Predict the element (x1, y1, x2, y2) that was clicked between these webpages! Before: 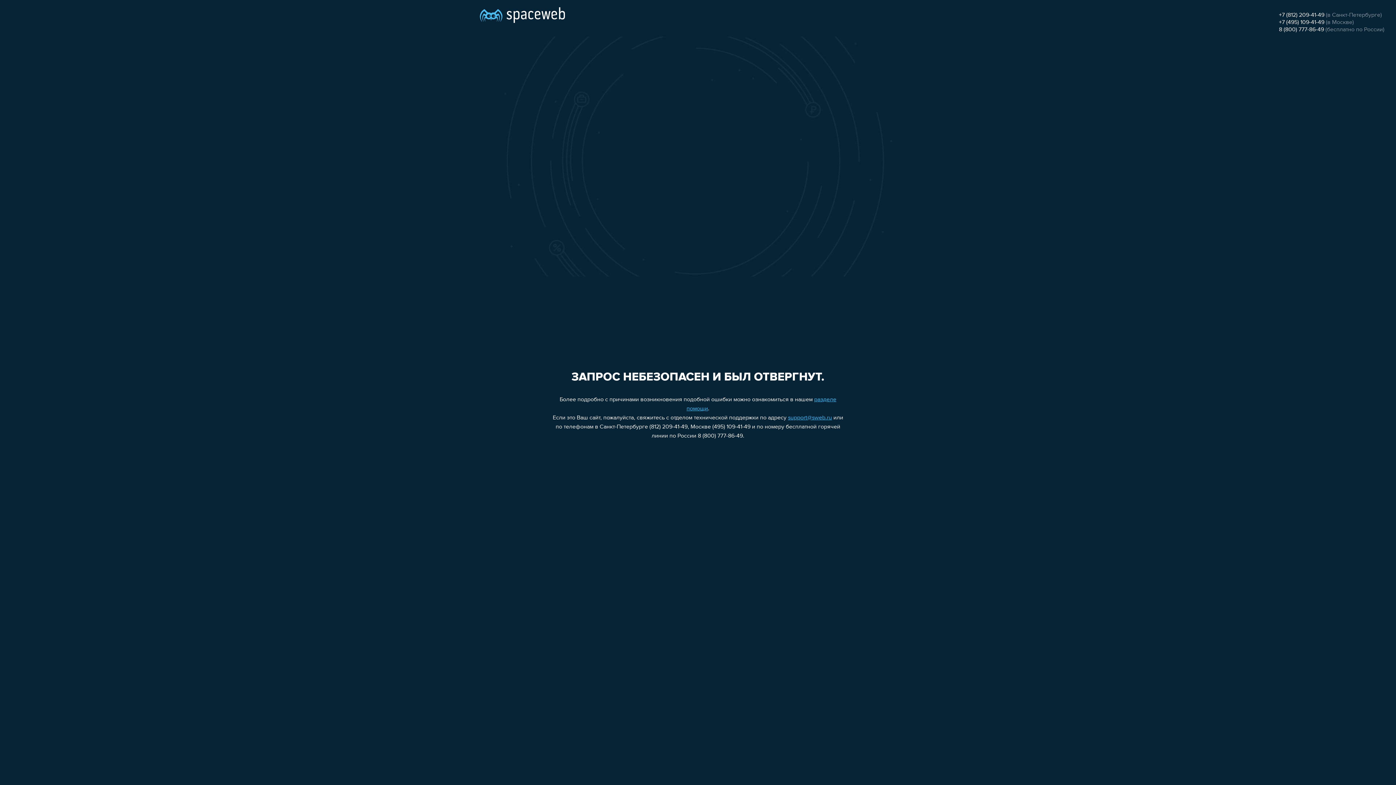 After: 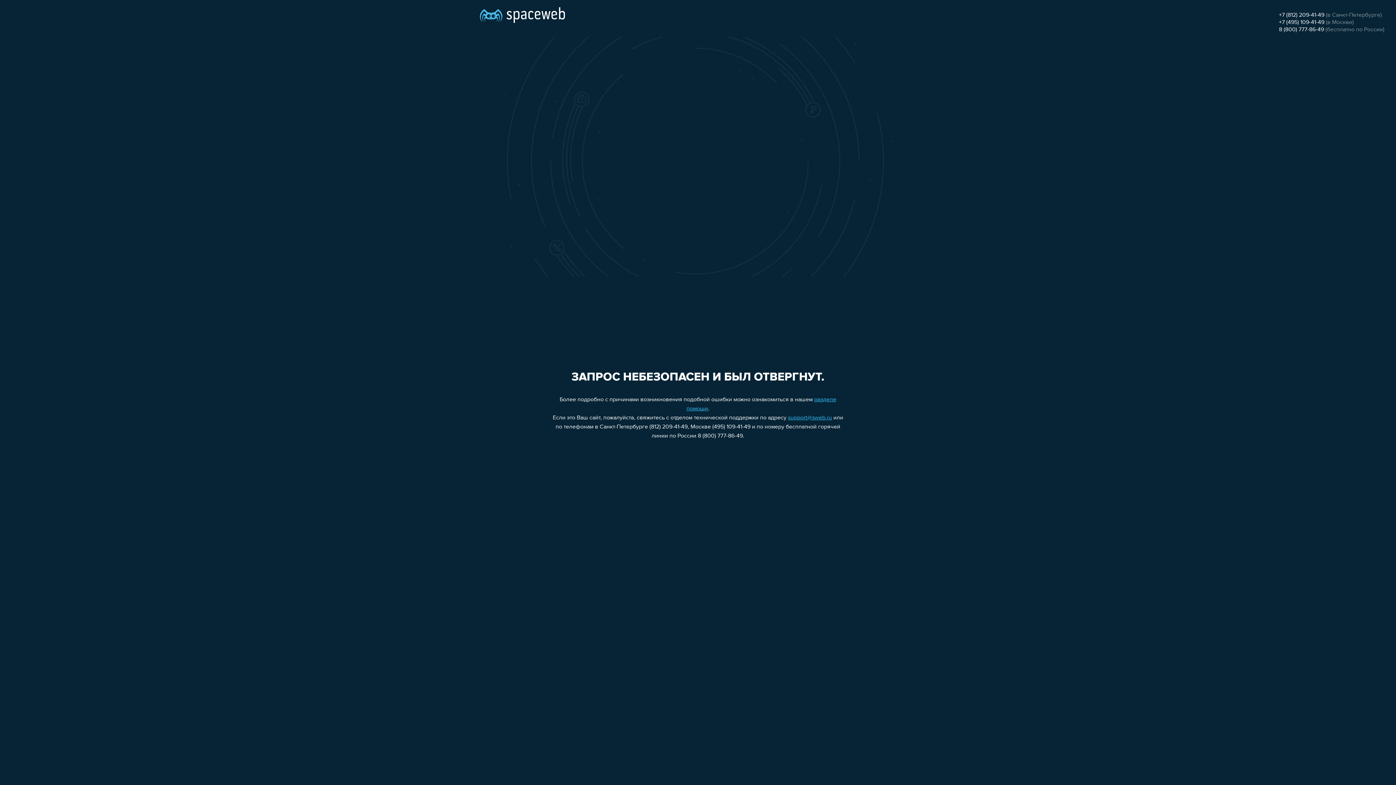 Action: label: +7 (495) 109-41-49 bbox: (1279, 19, 1324, 25)